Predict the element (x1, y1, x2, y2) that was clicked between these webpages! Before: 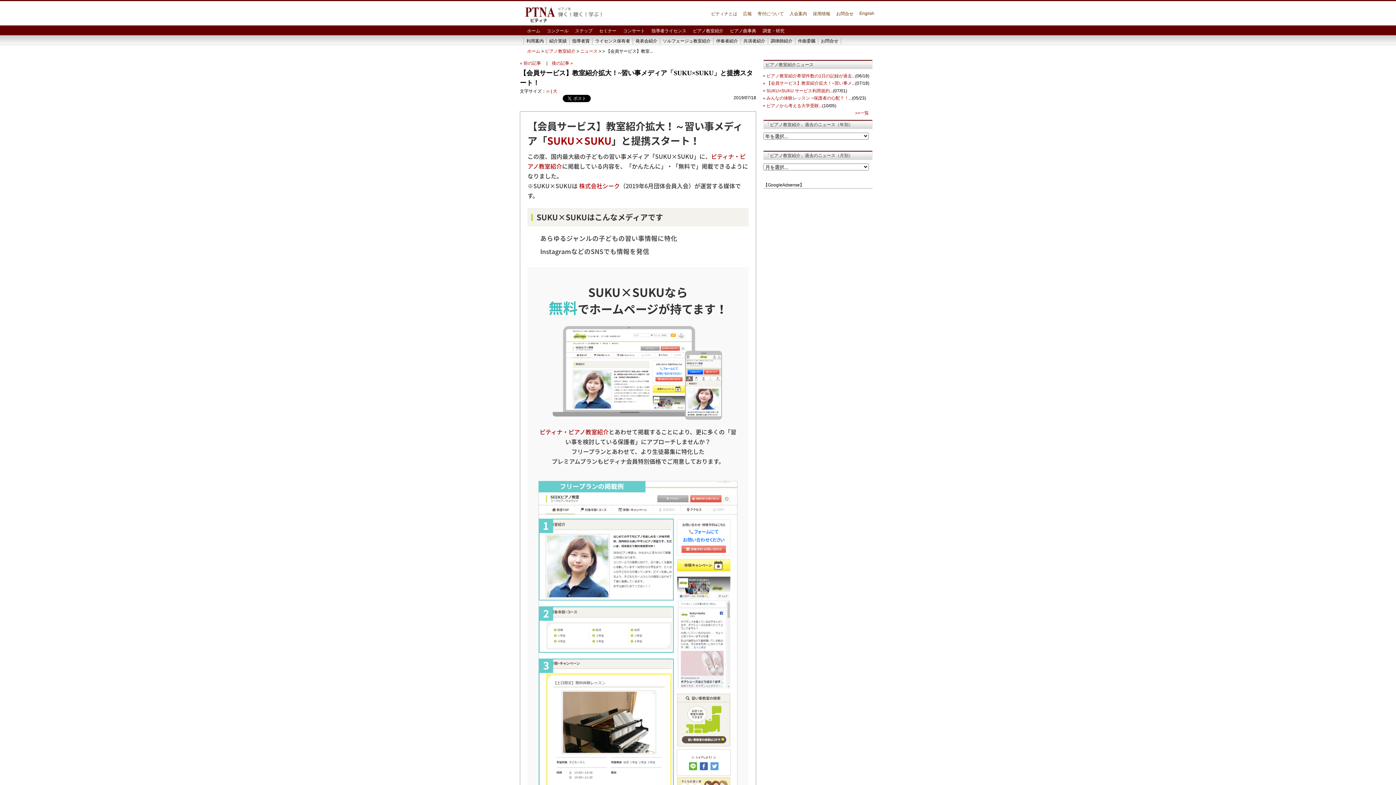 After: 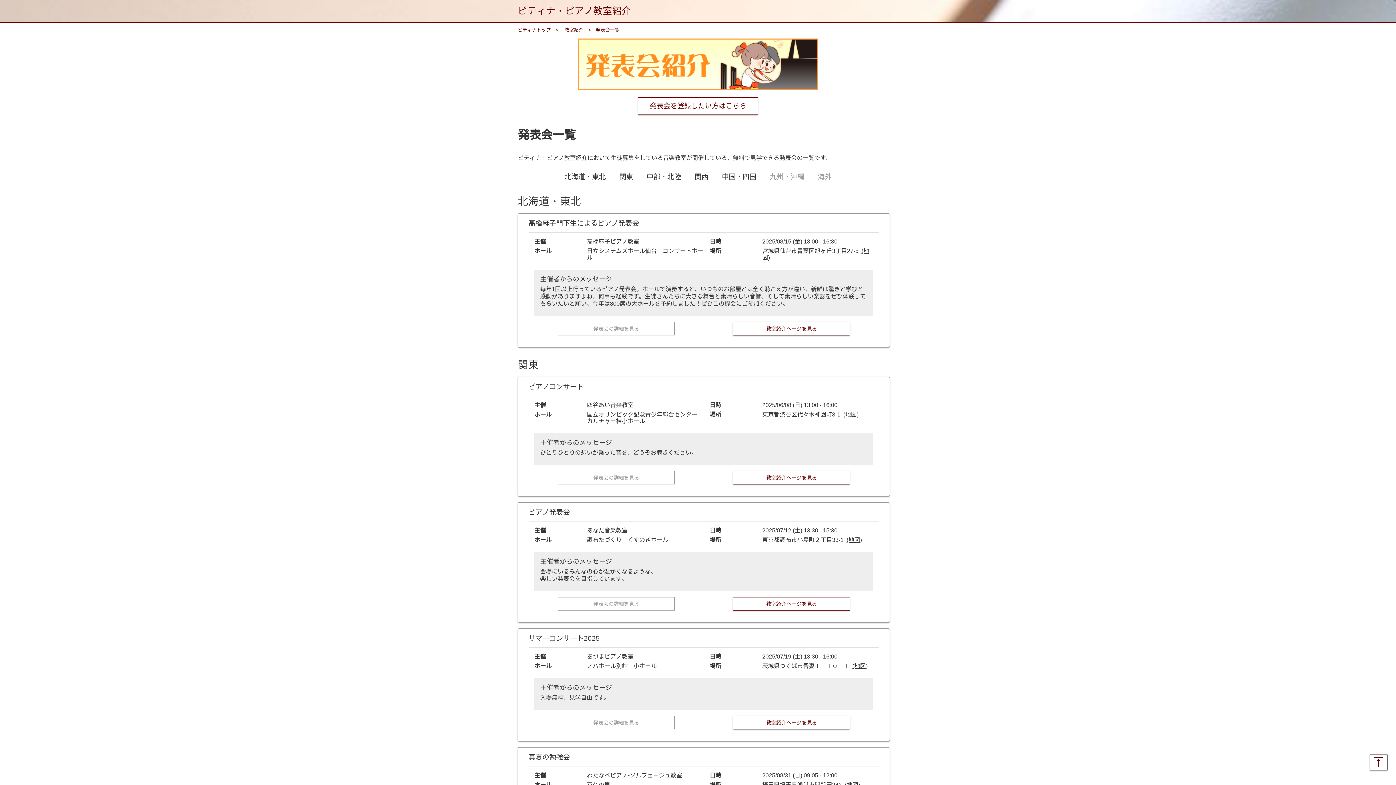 Action: label: 発表会紹介 bbox: (632, 37, 660, 44)